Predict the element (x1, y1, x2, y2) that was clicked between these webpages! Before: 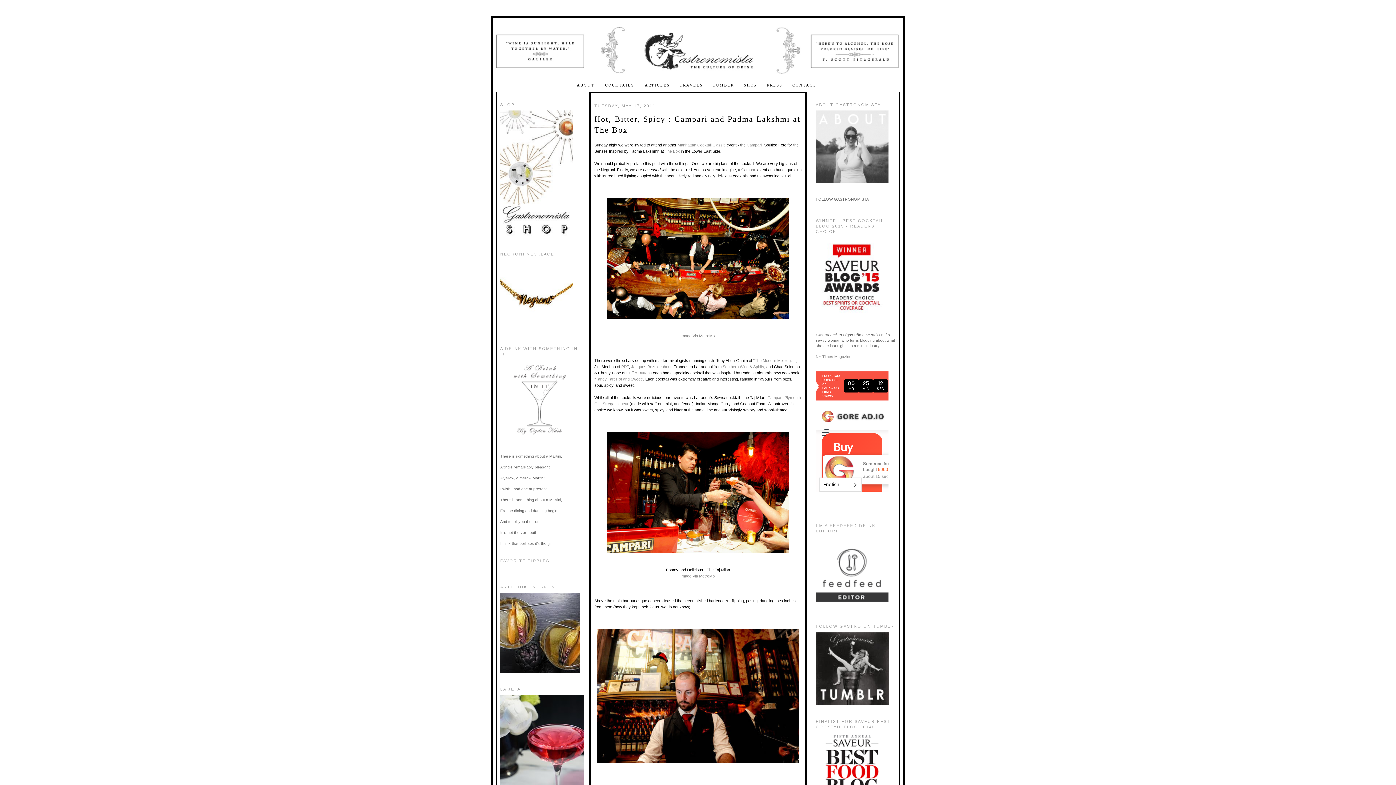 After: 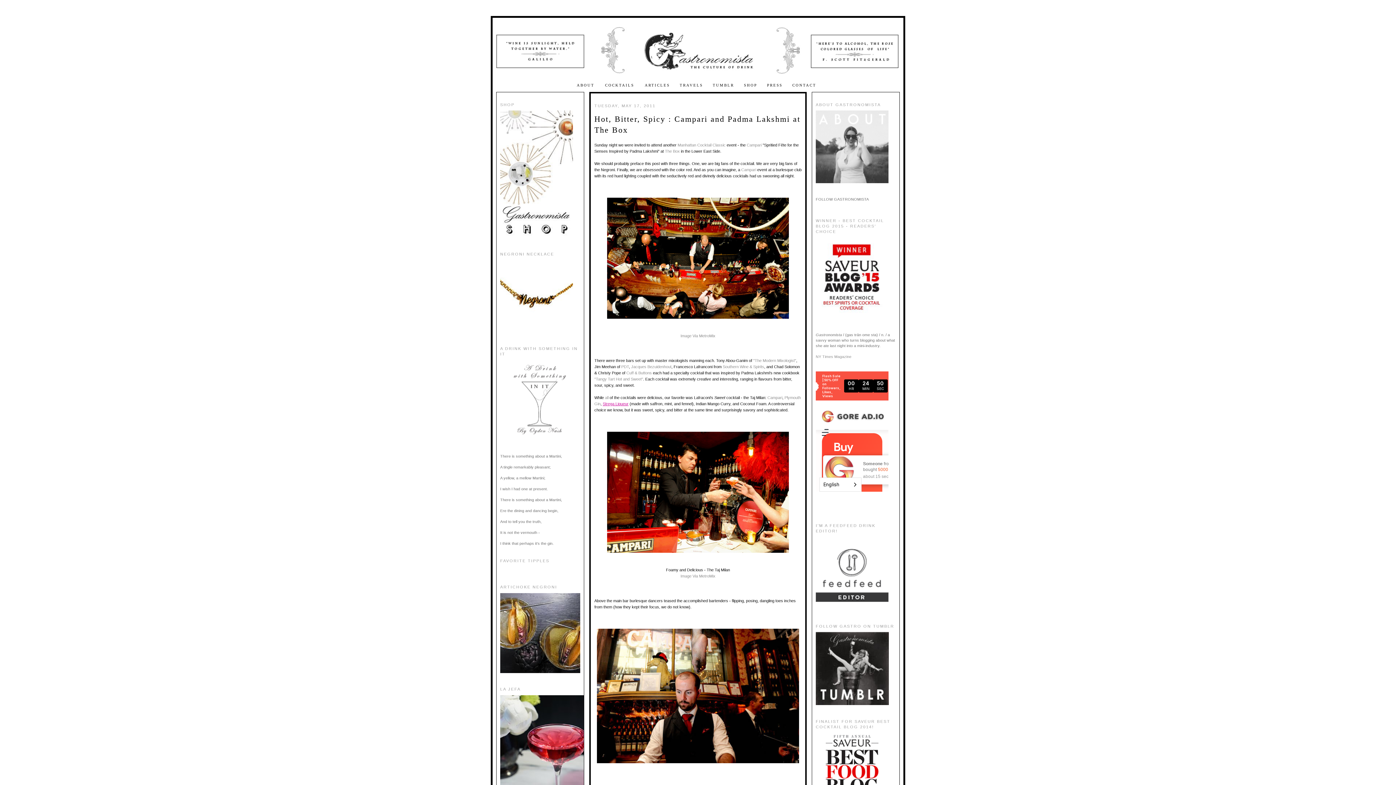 Action: bbox: (602, 401, 628, 406) label: Strega Liqueur